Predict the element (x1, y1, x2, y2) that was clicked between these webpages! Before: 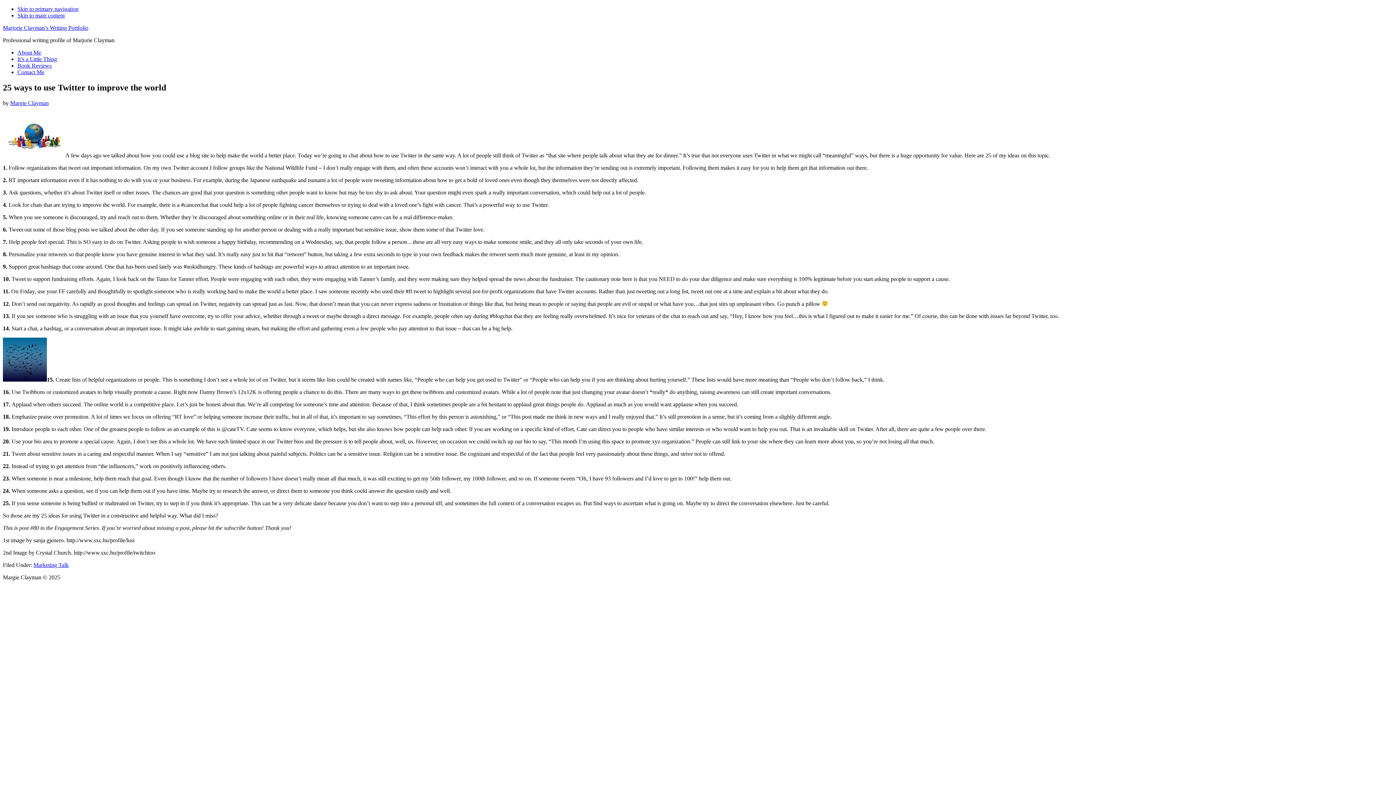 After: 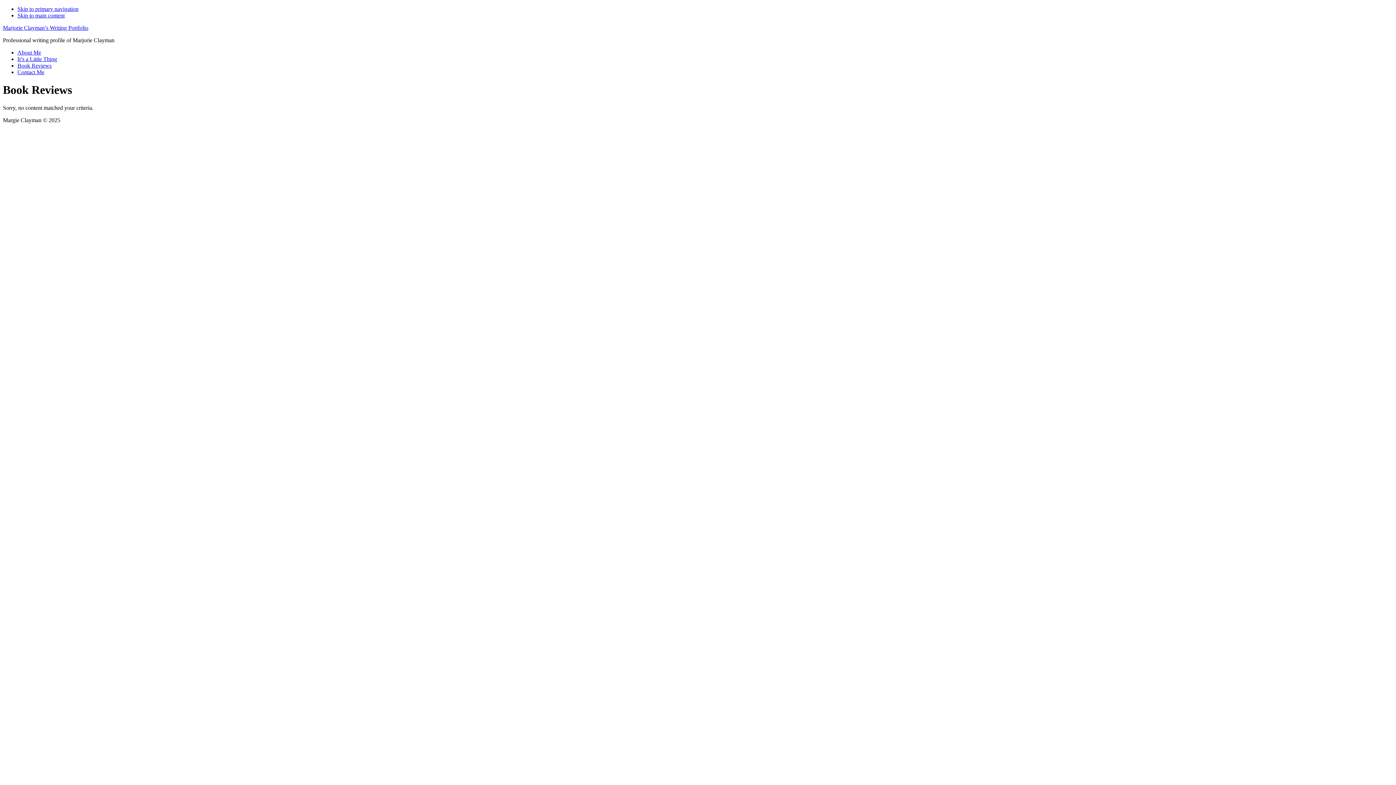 Action: label: Book Reviews bbox: (17, 62, 51, 68)